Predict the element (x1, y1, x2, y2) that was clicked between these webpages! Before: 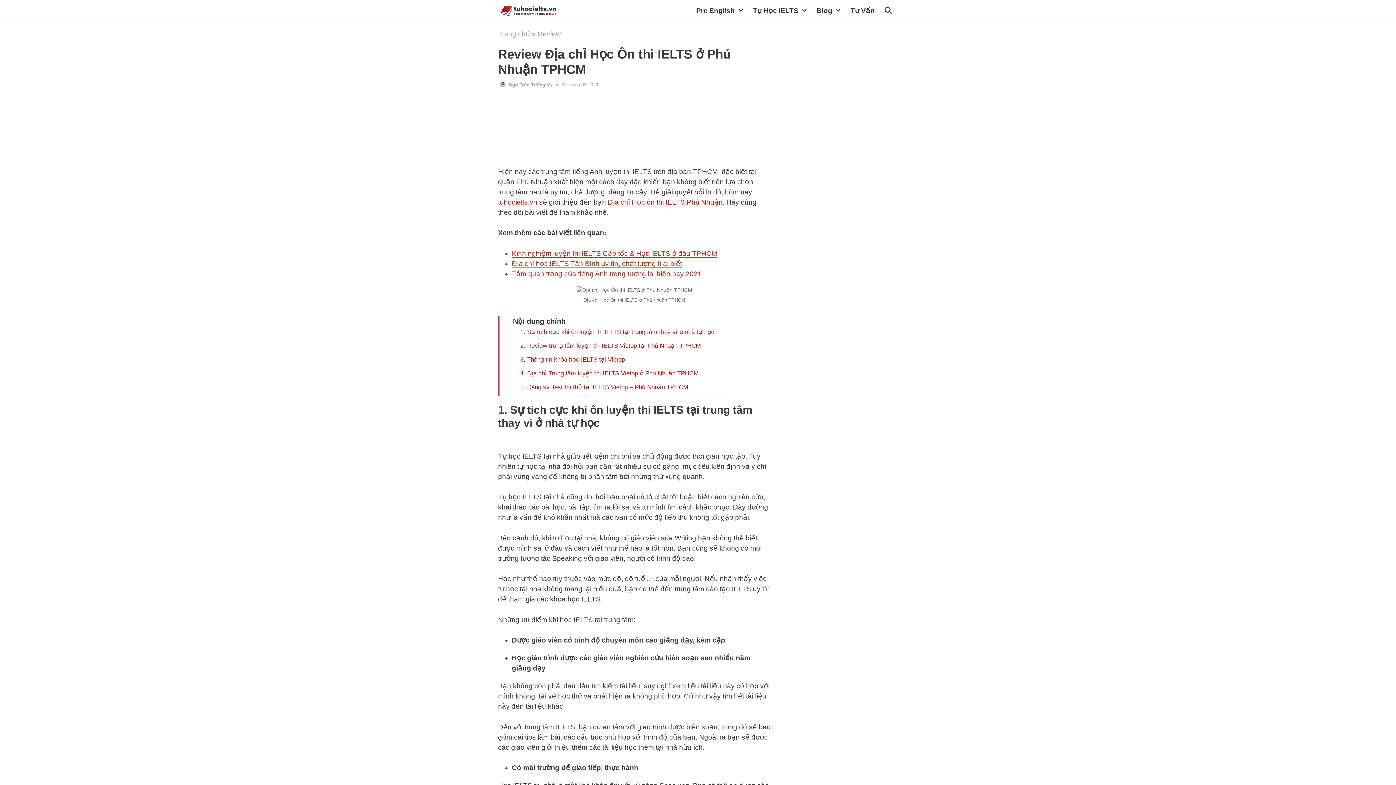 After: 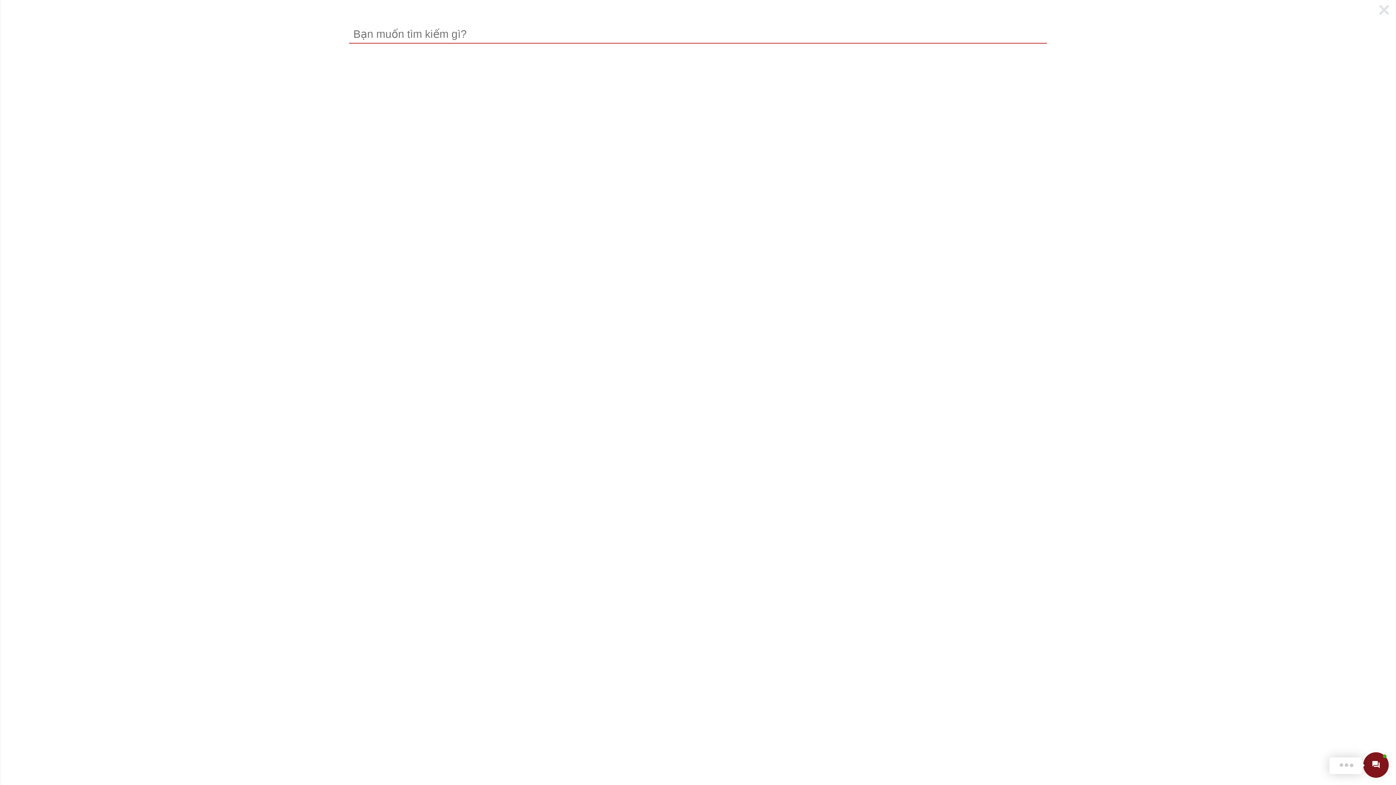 Action: label: Open Search Bar bbox: (880, 0, 898, 21)